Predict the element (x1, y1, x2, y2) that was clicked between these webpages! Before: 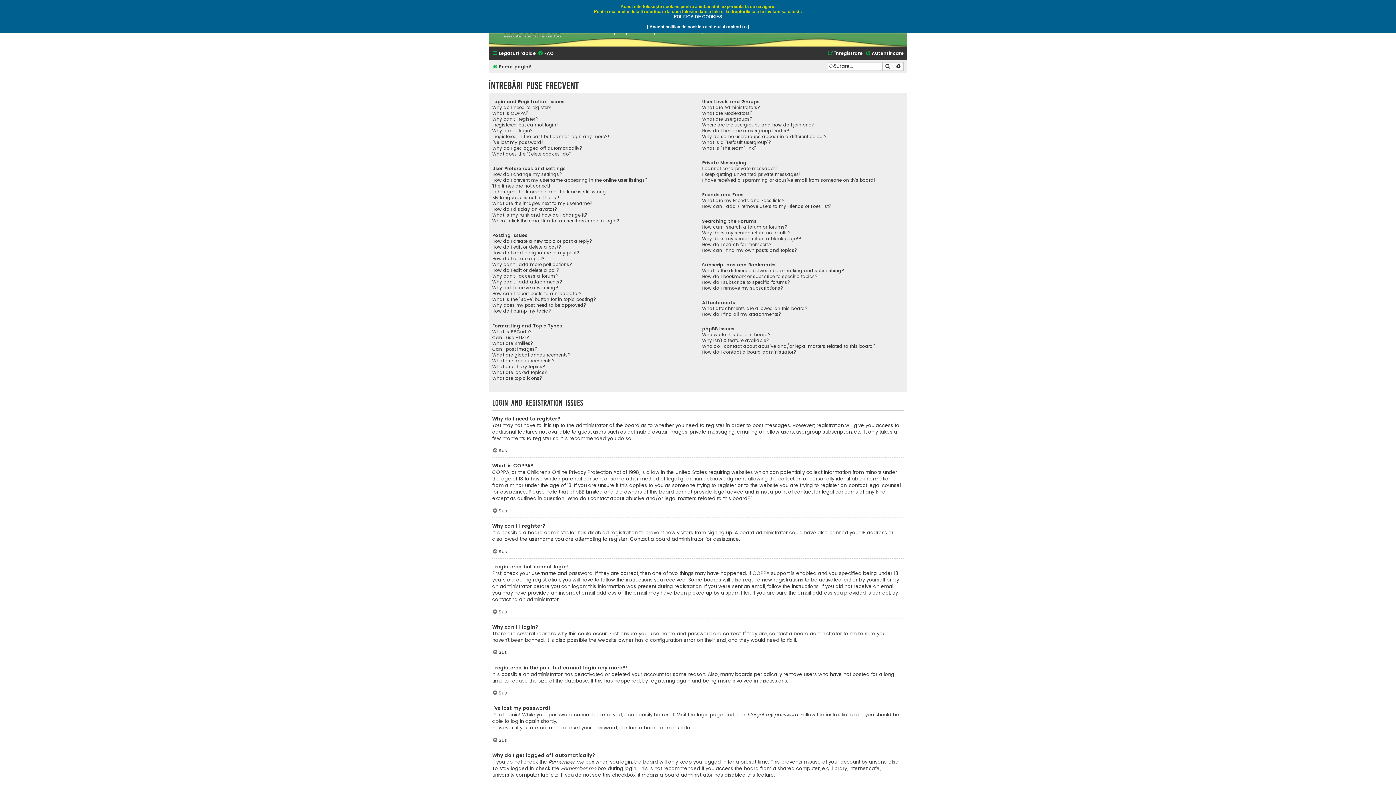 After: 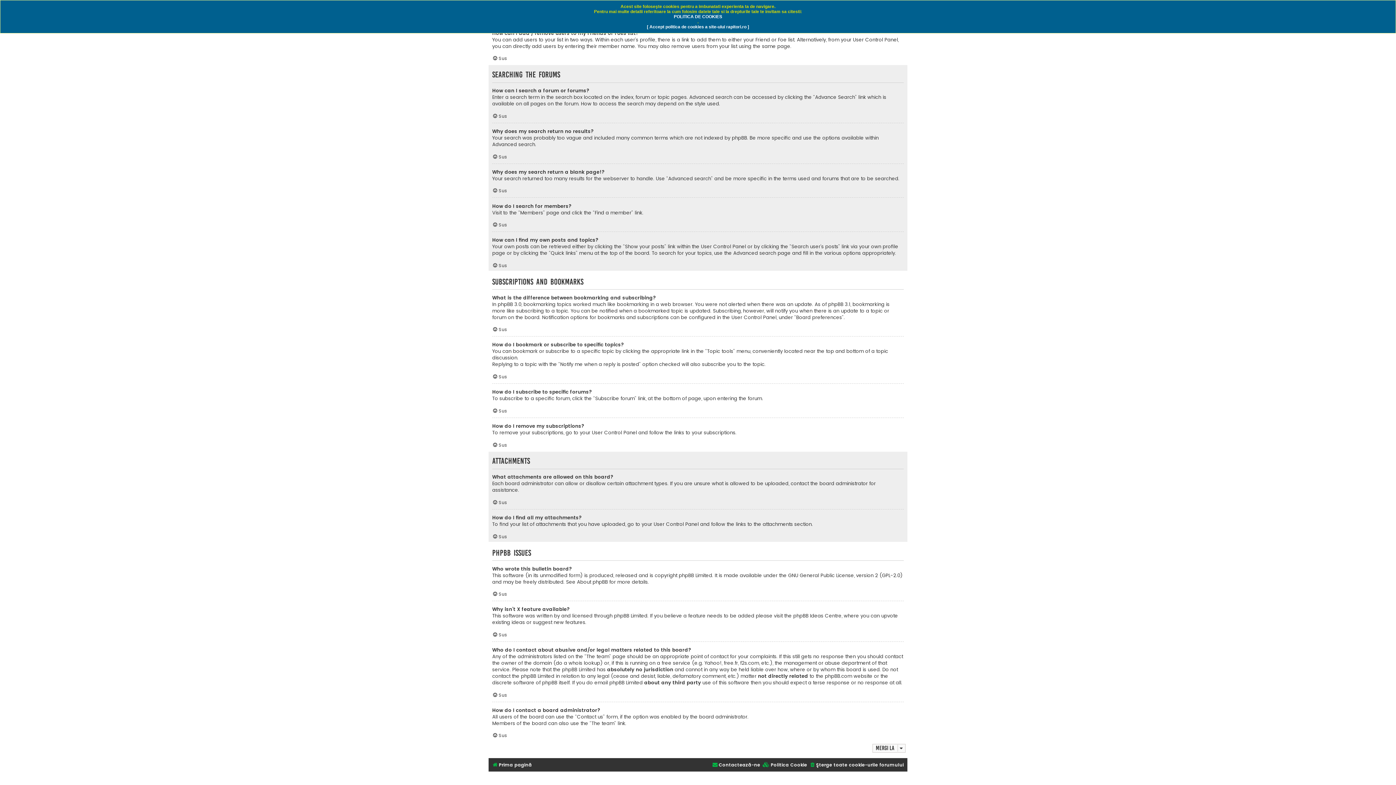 Action: label: How can I search a forum or forums? bbox: (702, 224, 787, 230)